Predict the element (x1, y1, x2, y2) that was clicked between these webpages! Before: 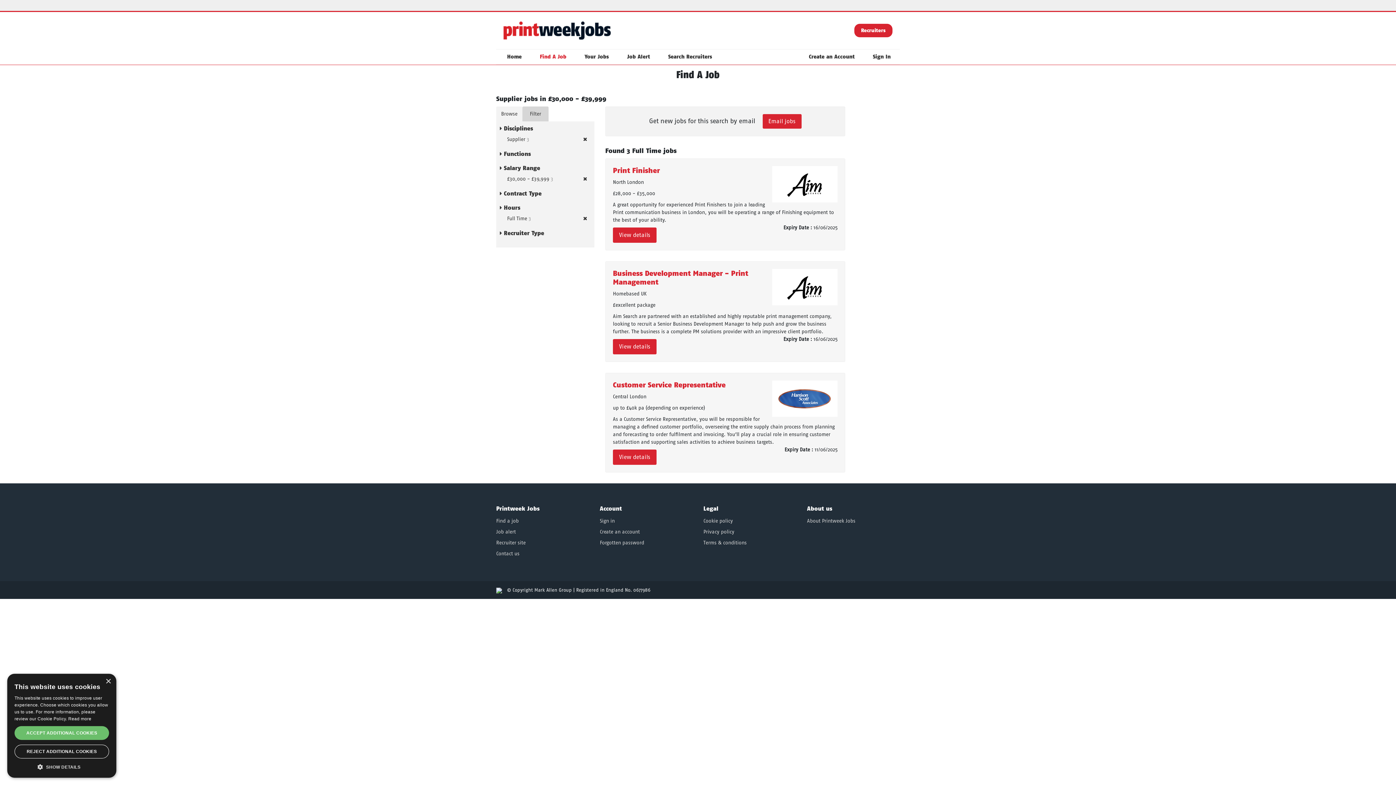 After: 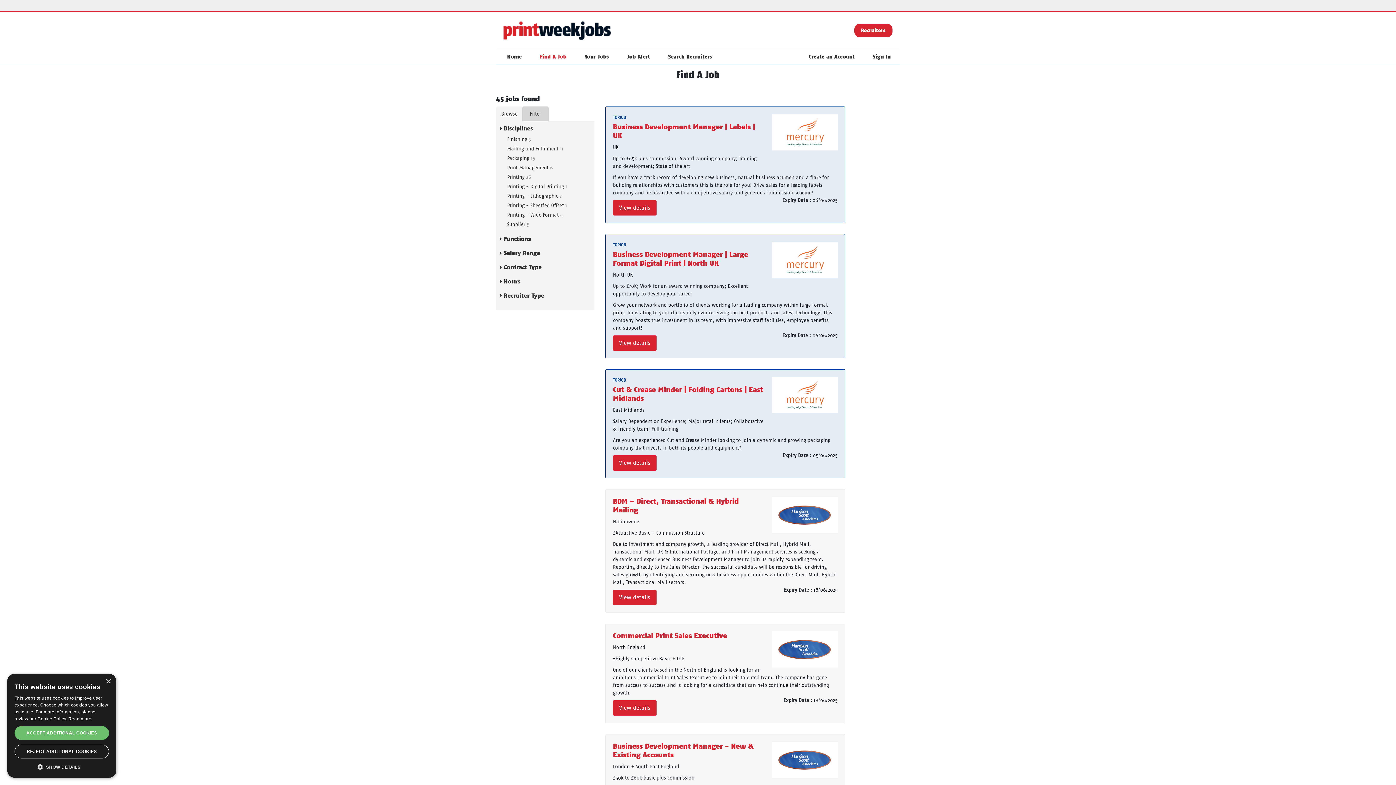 Action: bbox: (496, 106, 522, 121) label: Browse